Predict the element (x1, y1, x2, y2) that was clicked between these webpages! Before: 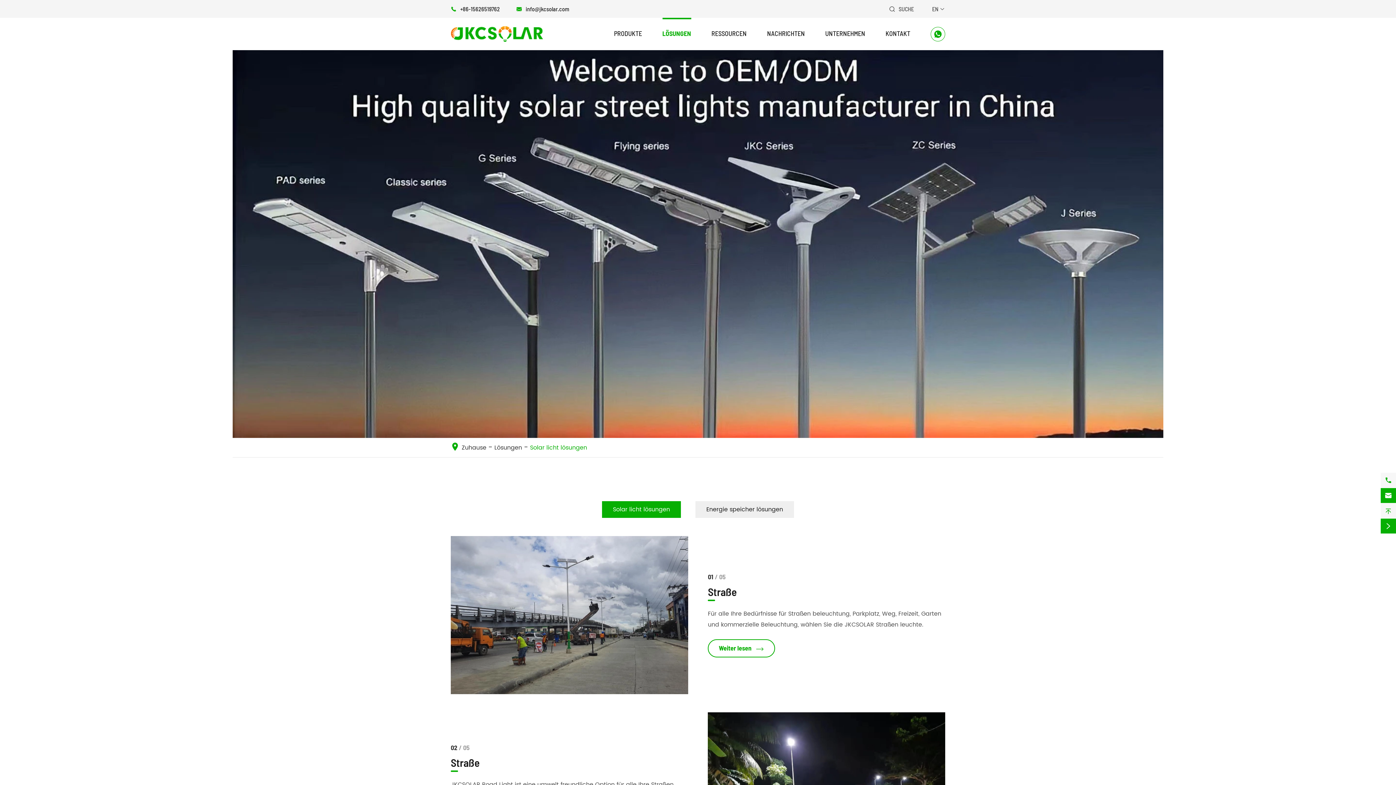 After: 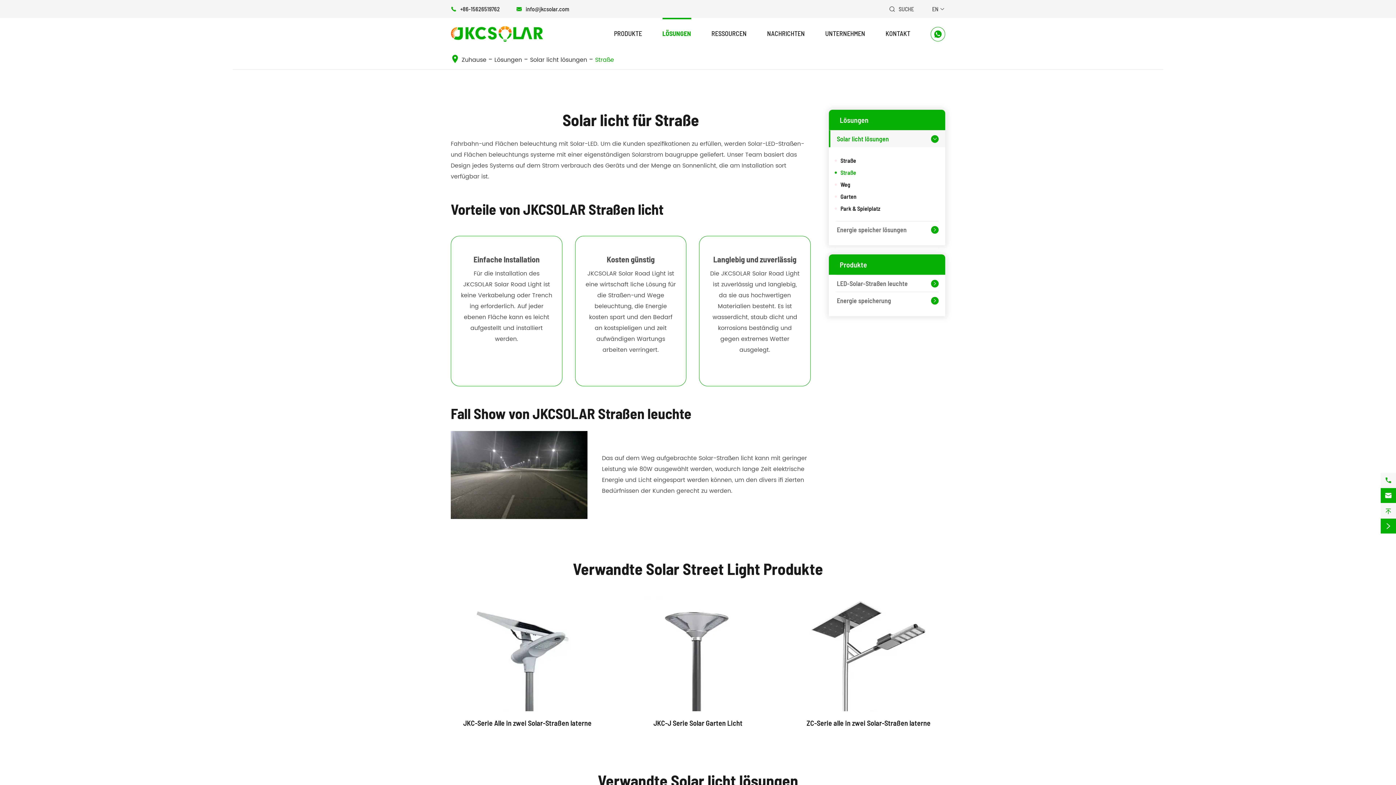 Action: label: Straße bbox: (450, 756, 480, 769)